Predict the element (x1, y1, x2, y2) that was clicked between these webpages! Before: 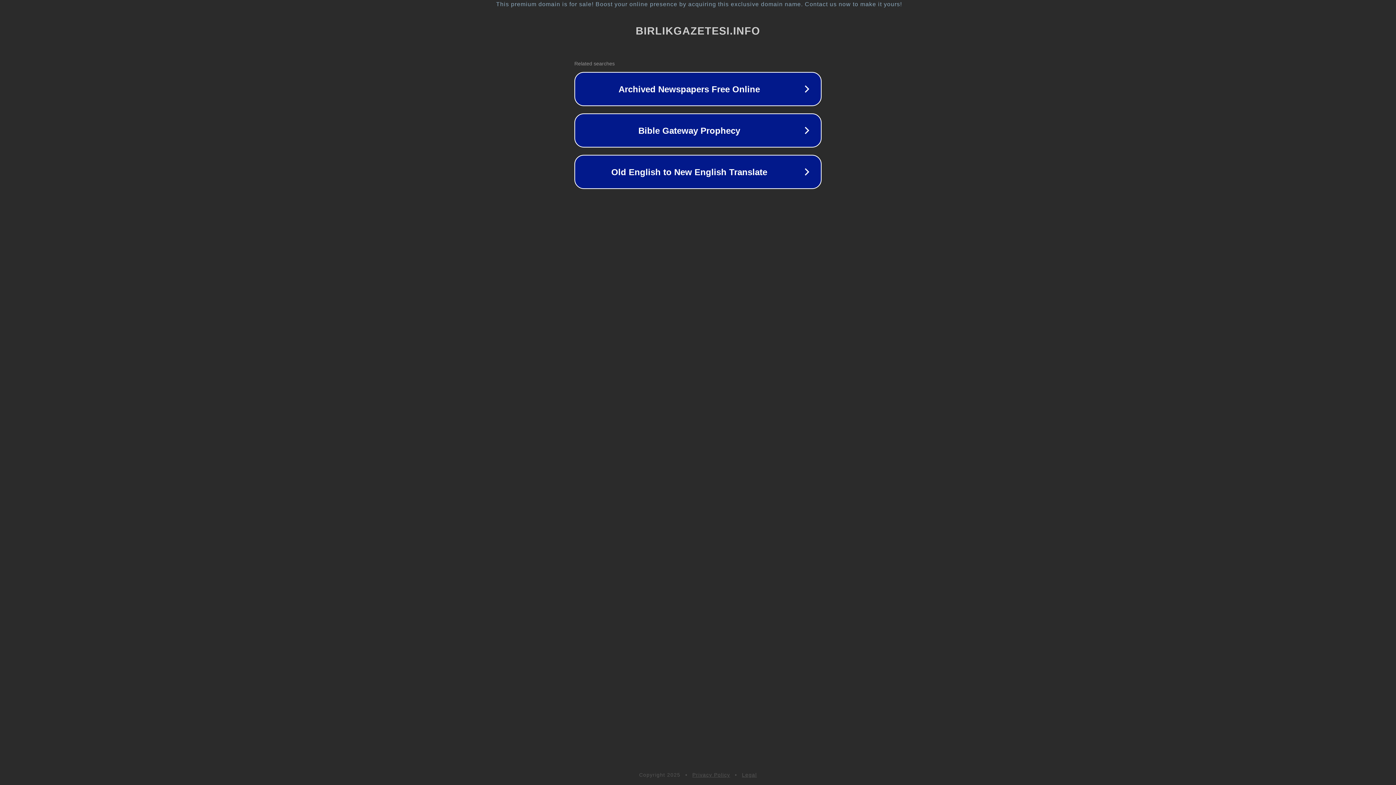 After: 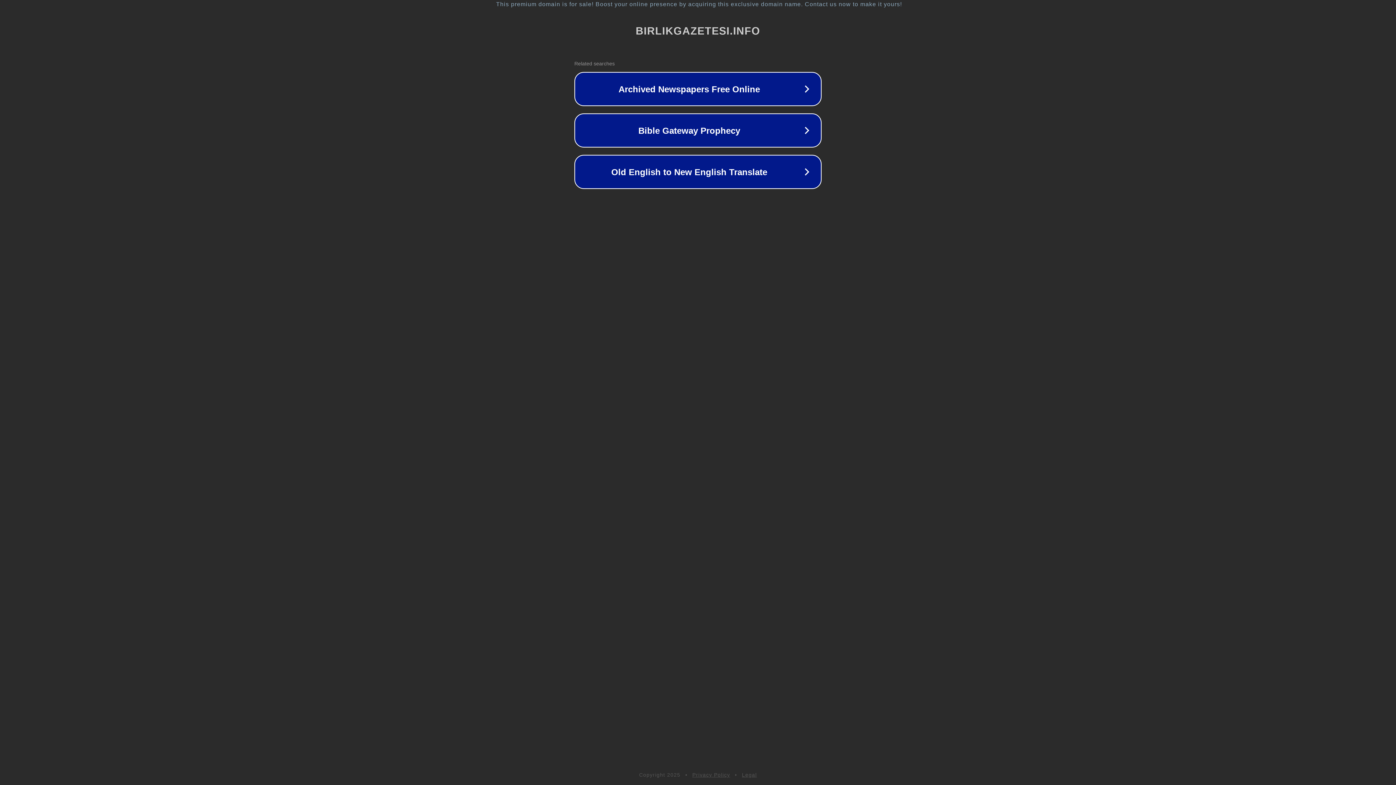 Action: label: Legal bbox: (742, 772, 757, 778)